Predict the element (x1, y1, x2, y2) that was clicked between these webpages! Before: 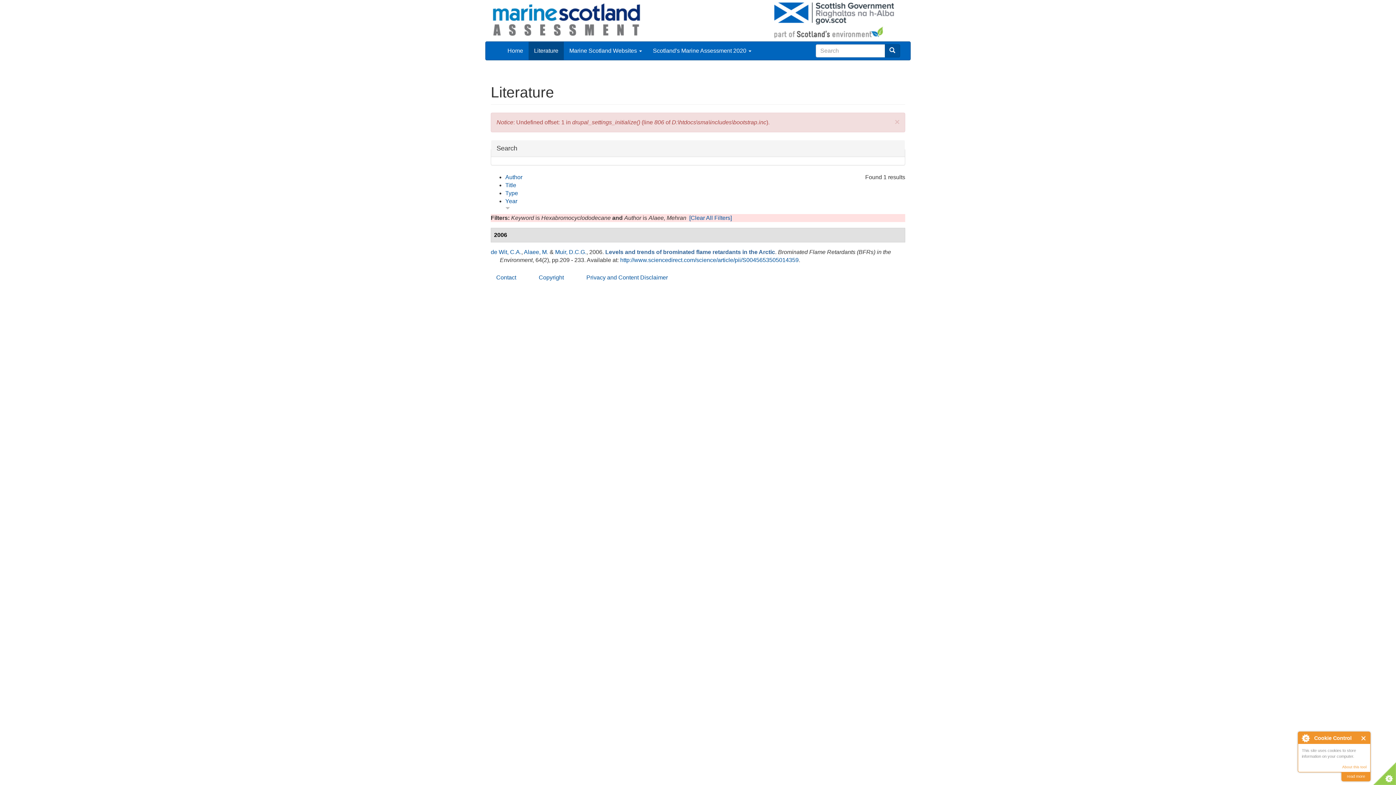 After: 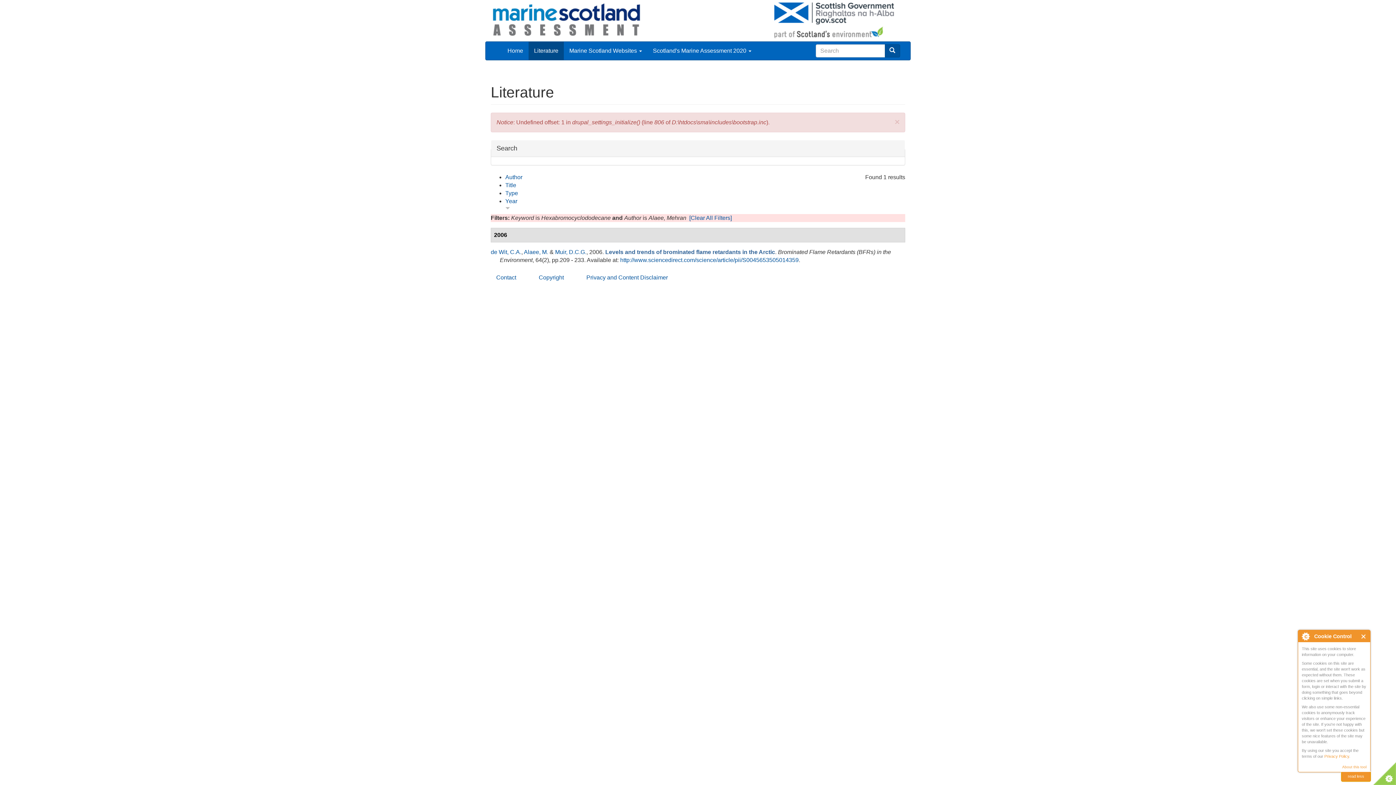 Action: bbox: (1341, 772, 1370, 781) label: read more